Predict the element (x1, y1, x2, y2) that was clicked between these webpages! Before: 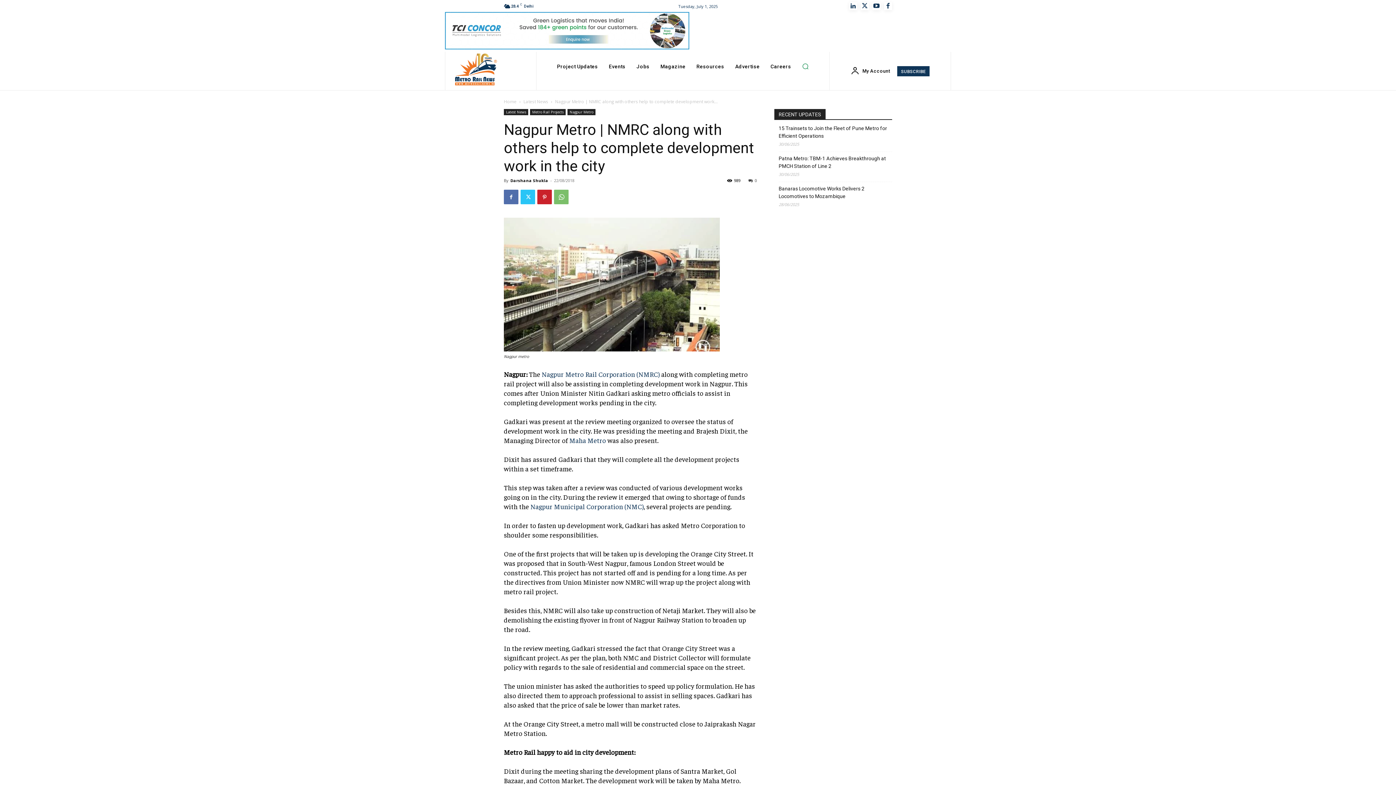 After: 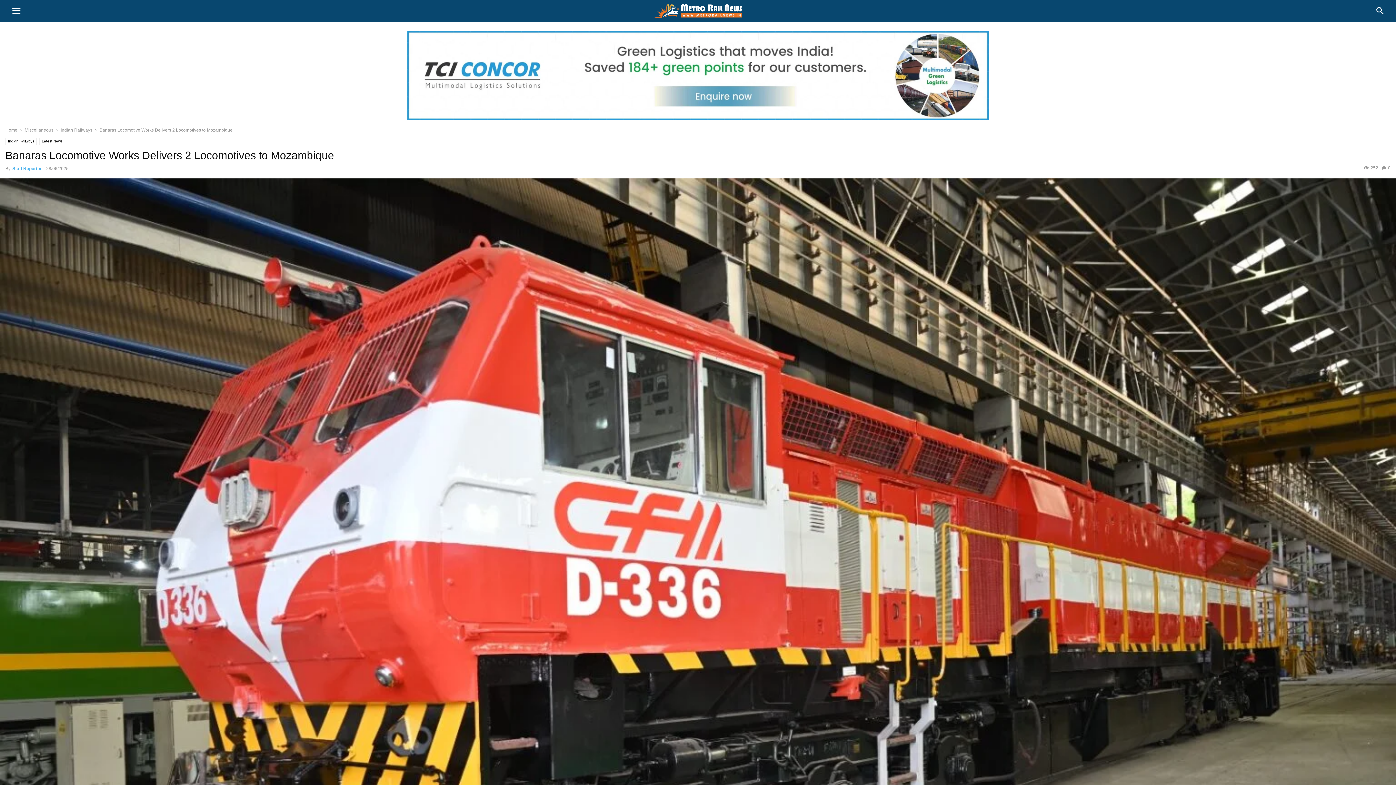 Action: label: Banaras Locomotive Works Delivers 2 Locomotives to Mozambique bbox: (778, 185, 892, 200)